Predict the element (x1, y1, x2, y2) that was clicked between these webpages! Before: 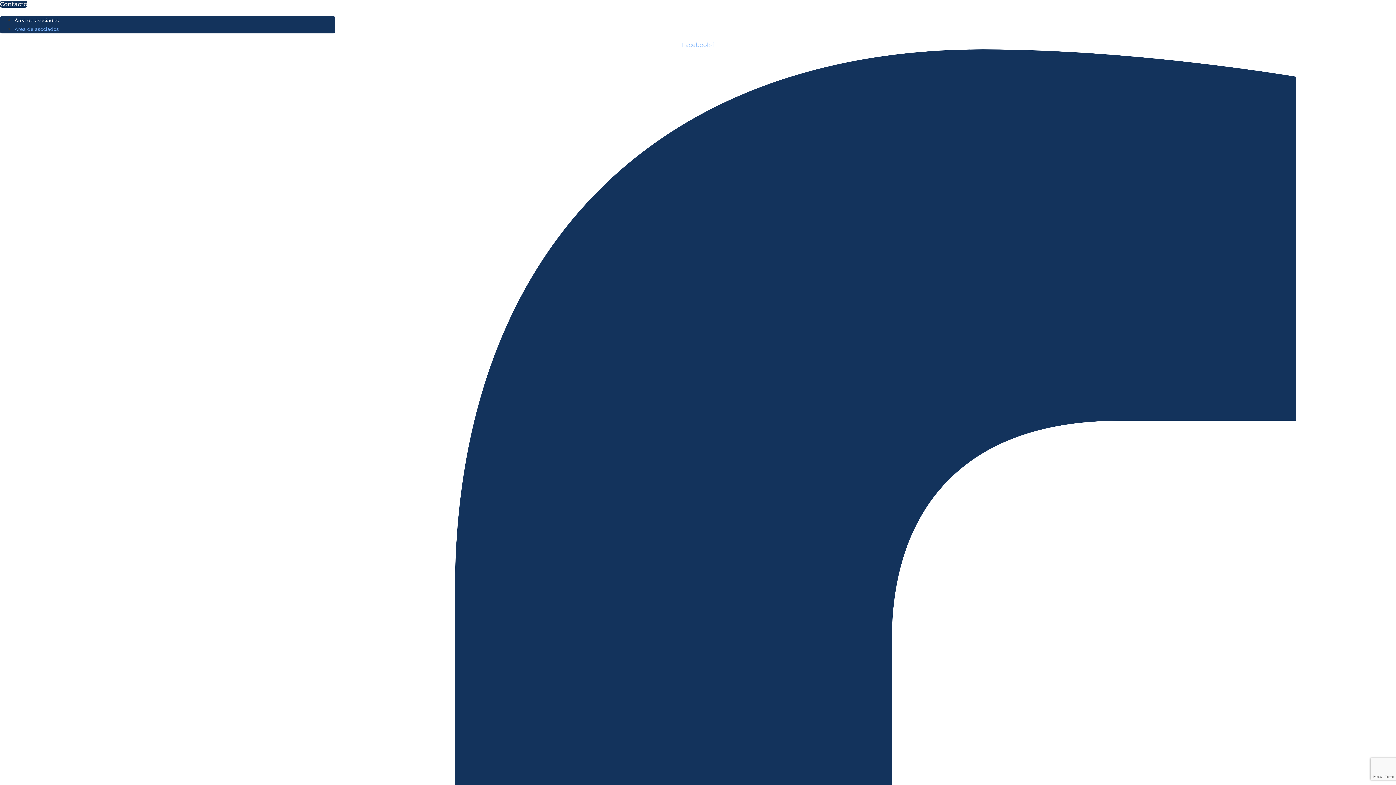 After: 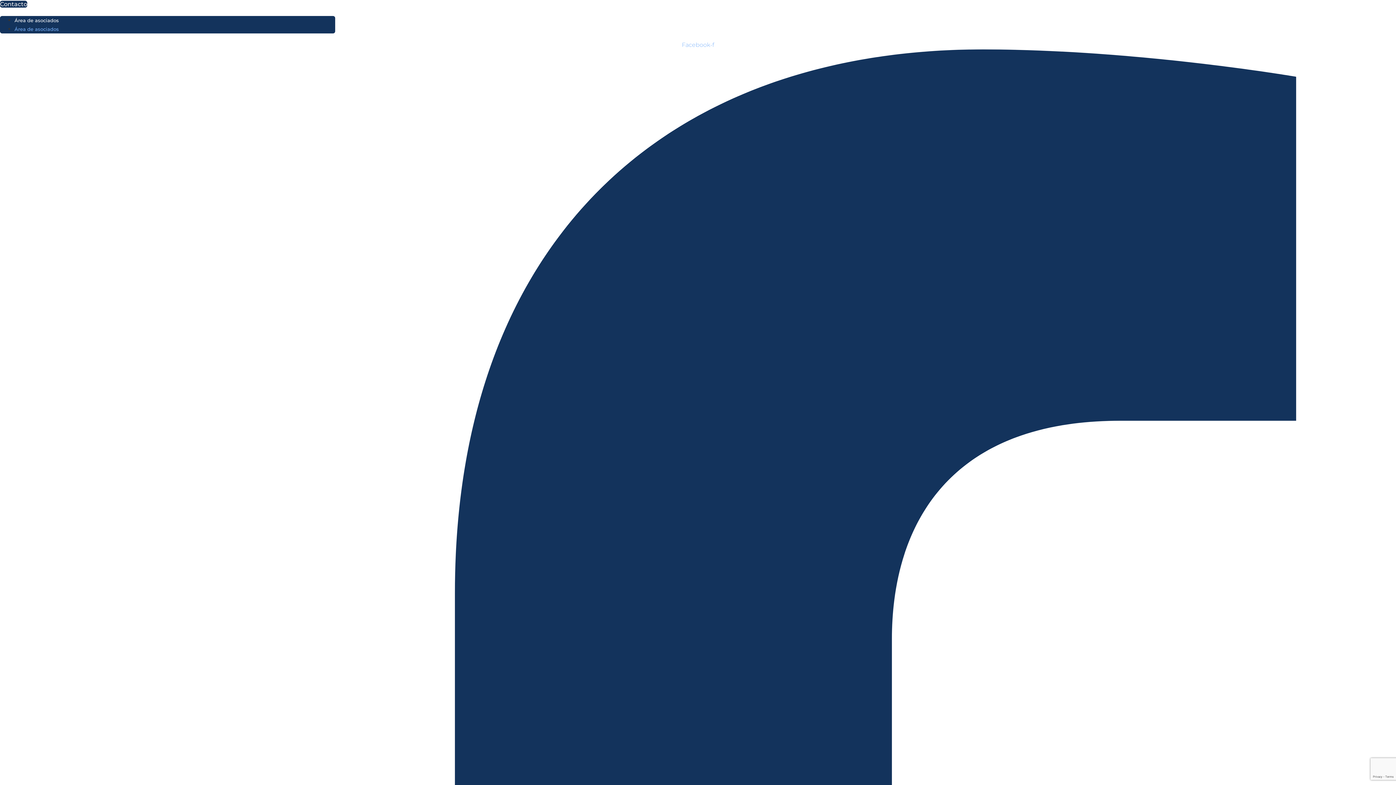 Action: bbox: (0, 0, 27, 7) label: Contacto